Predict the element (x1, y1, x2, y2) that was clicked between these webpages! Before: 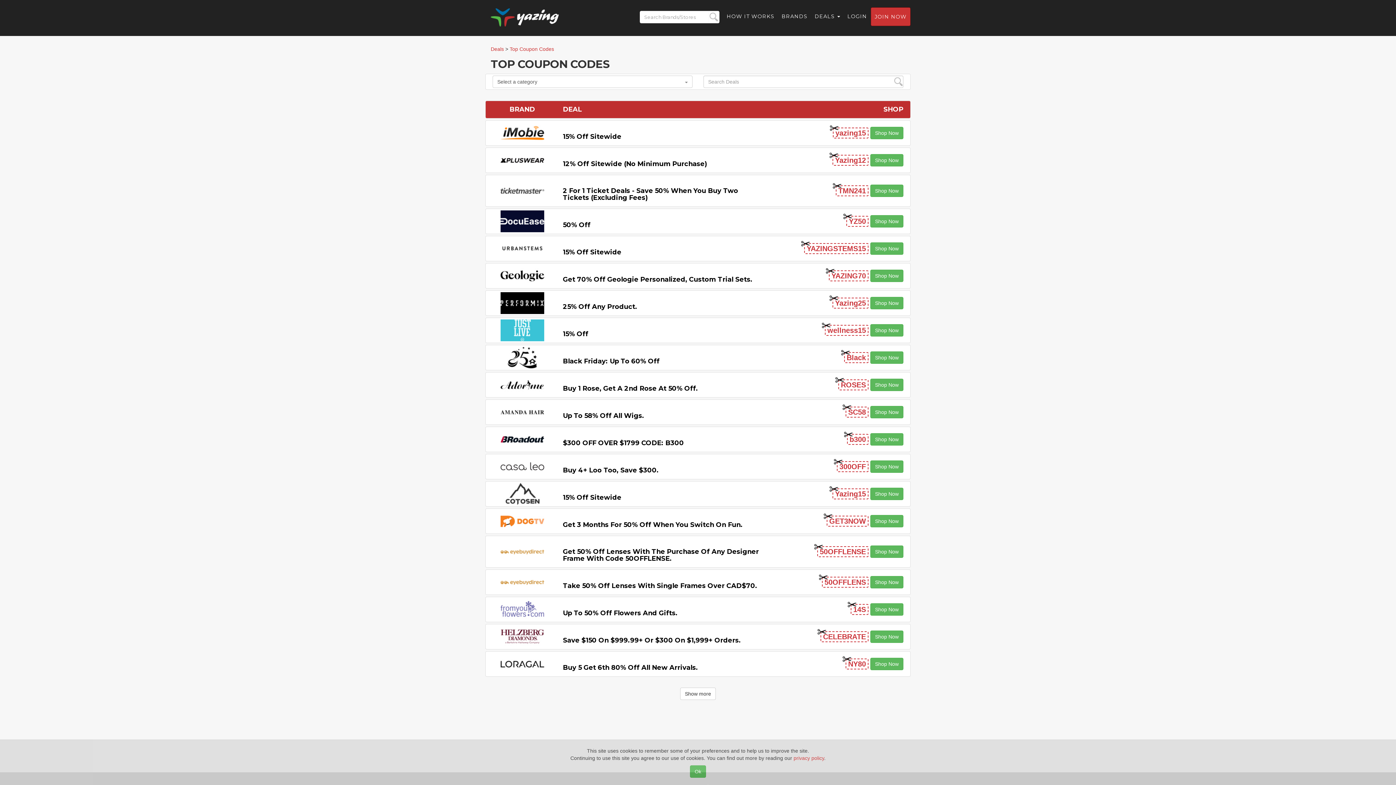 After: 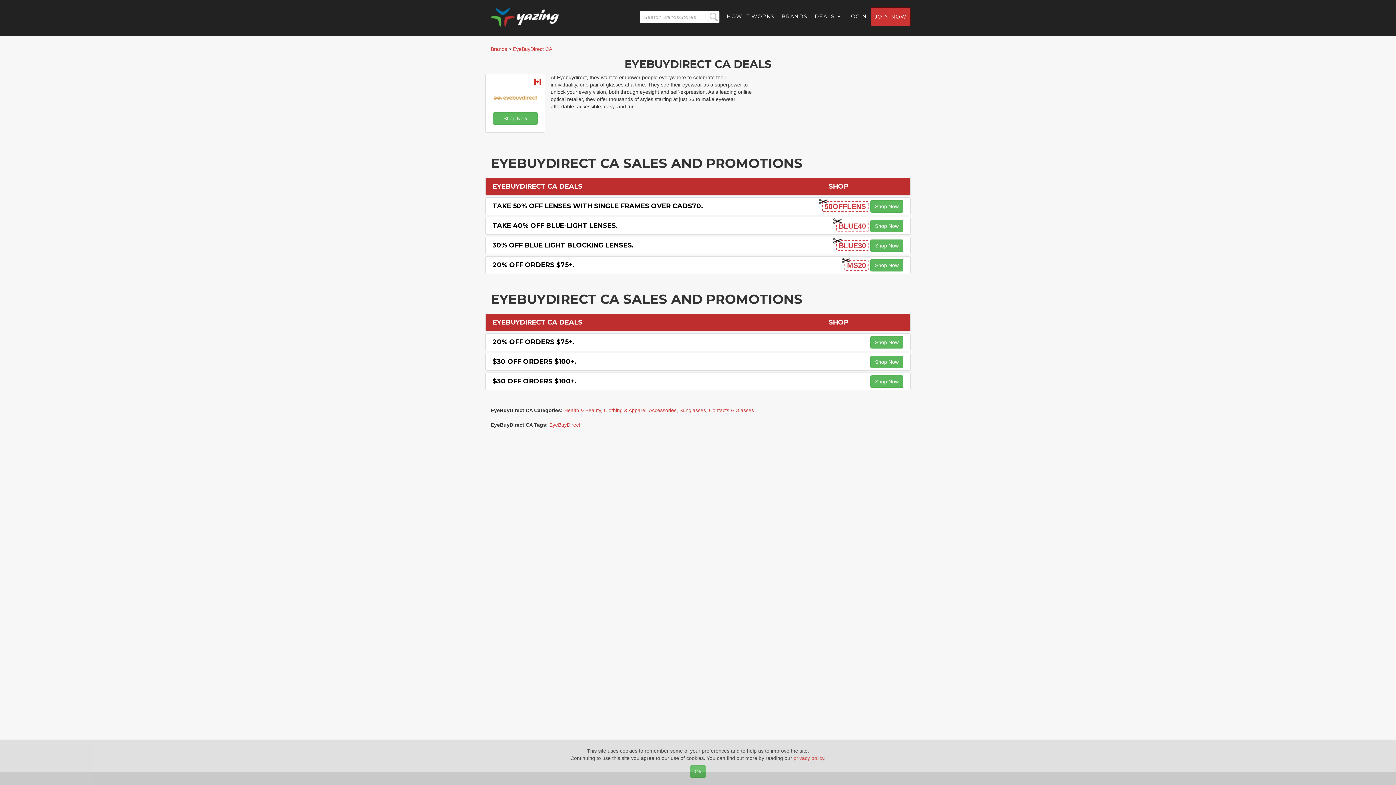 Action: bbox: (492, 571, 552, 593)